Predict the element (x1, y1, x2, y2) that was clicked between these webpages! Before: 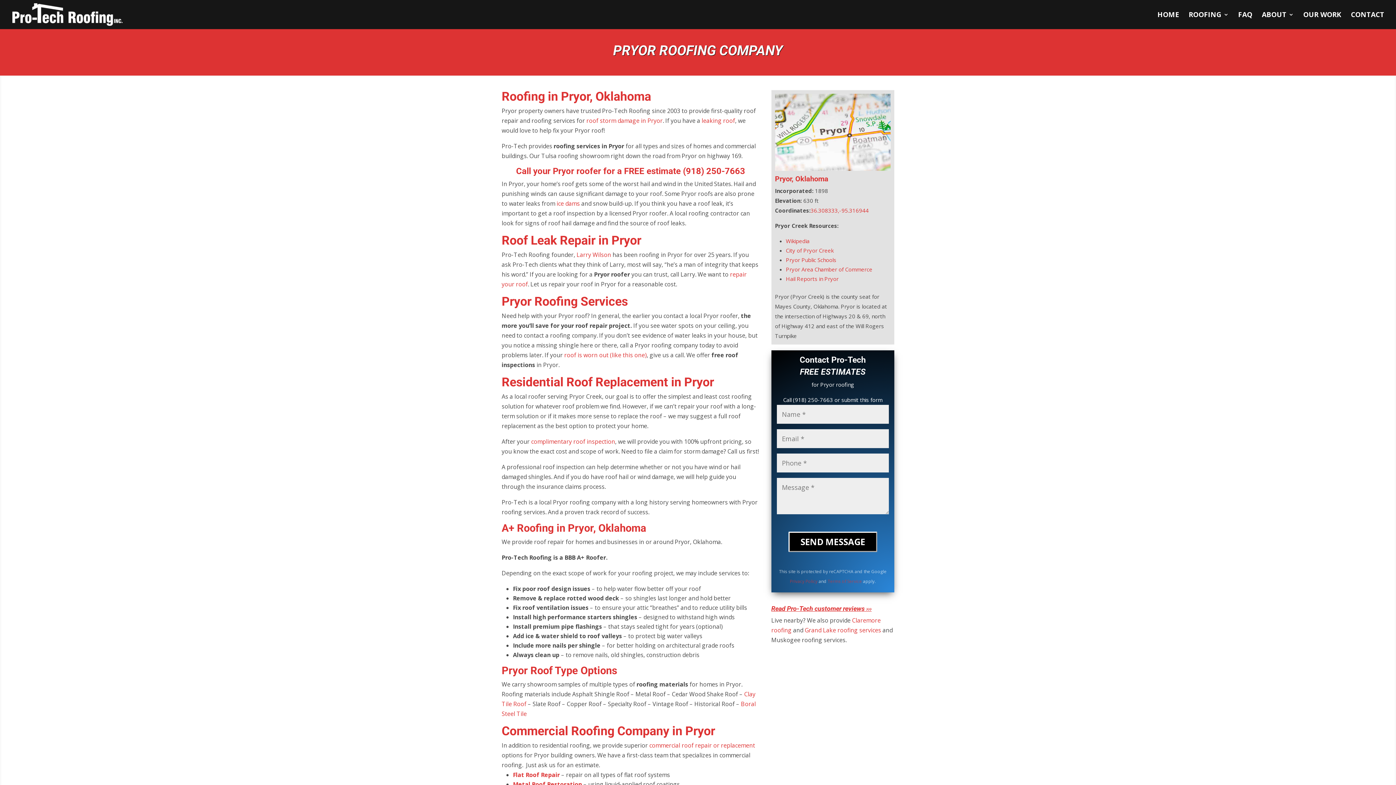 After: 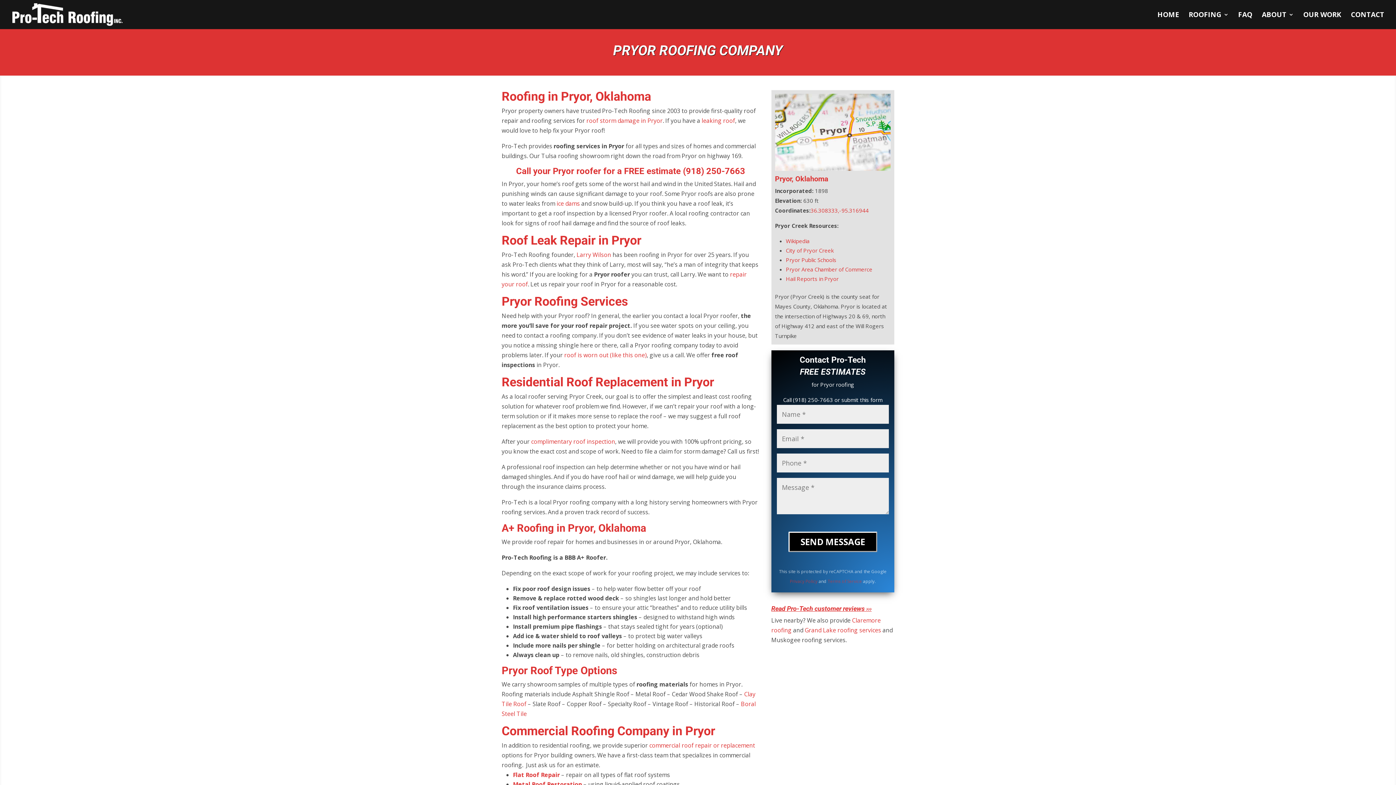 Action: label: Terms of Service bbox: (827, 578, 862, 584)